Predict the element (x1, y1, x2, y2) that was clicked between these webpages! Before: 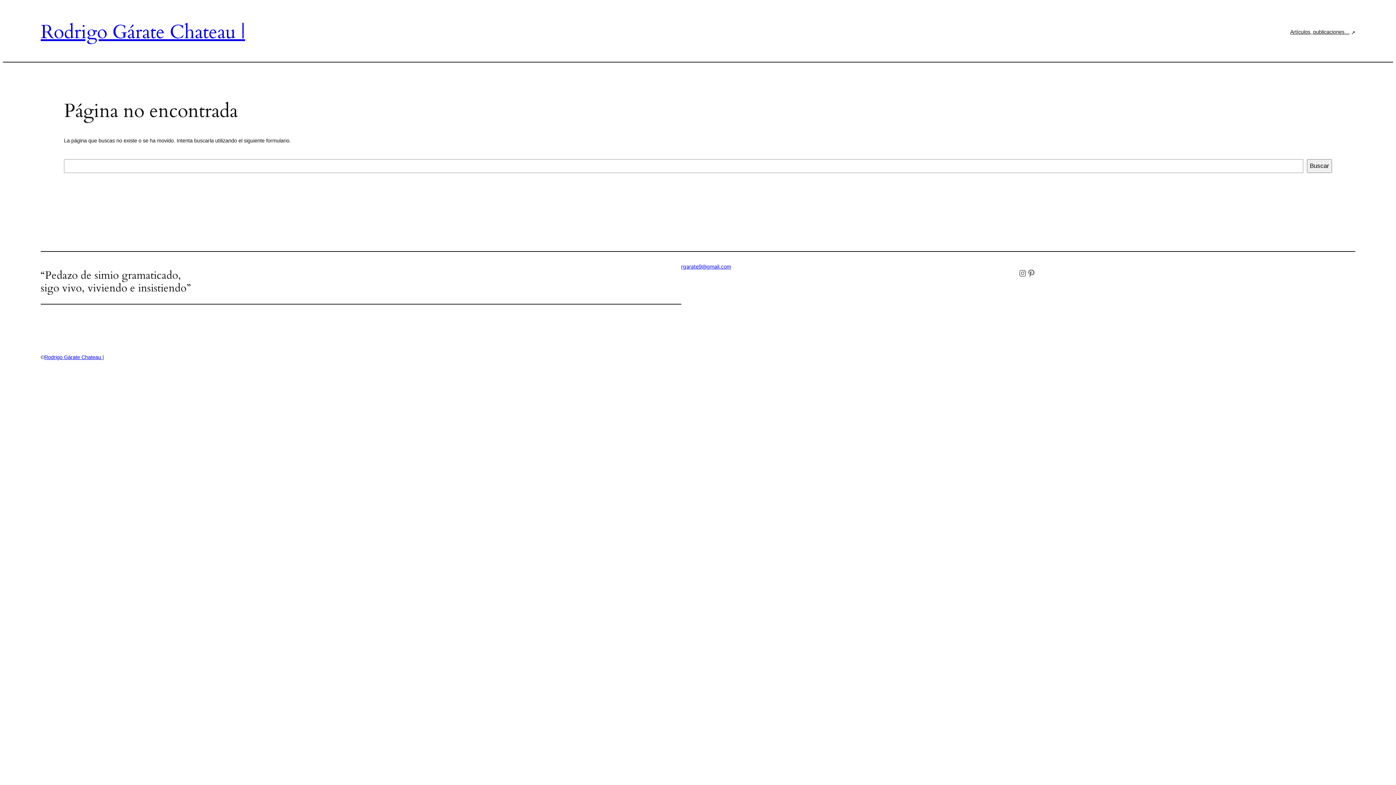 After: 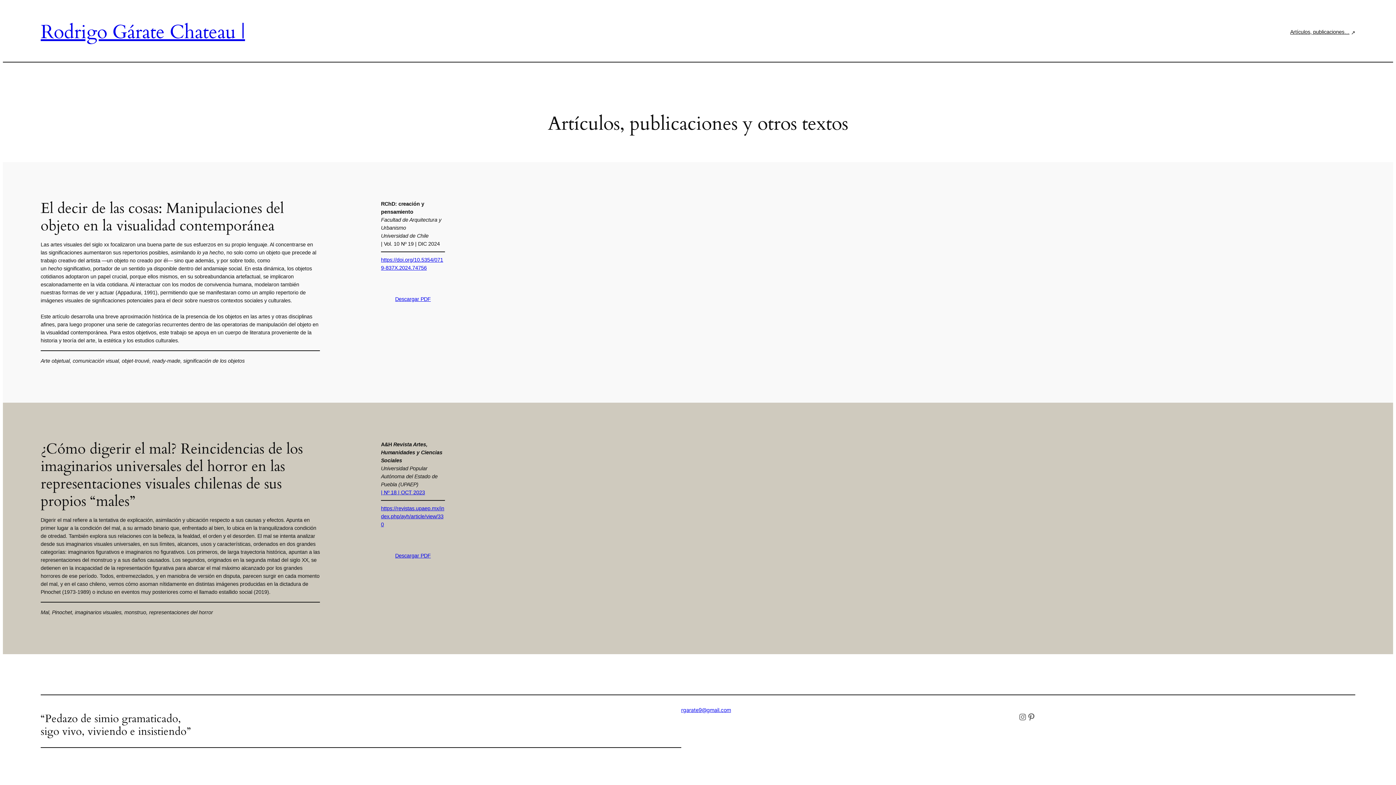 Action: bbox: (1290, 28, 1355, 36) label: Artículos, publicaciones…